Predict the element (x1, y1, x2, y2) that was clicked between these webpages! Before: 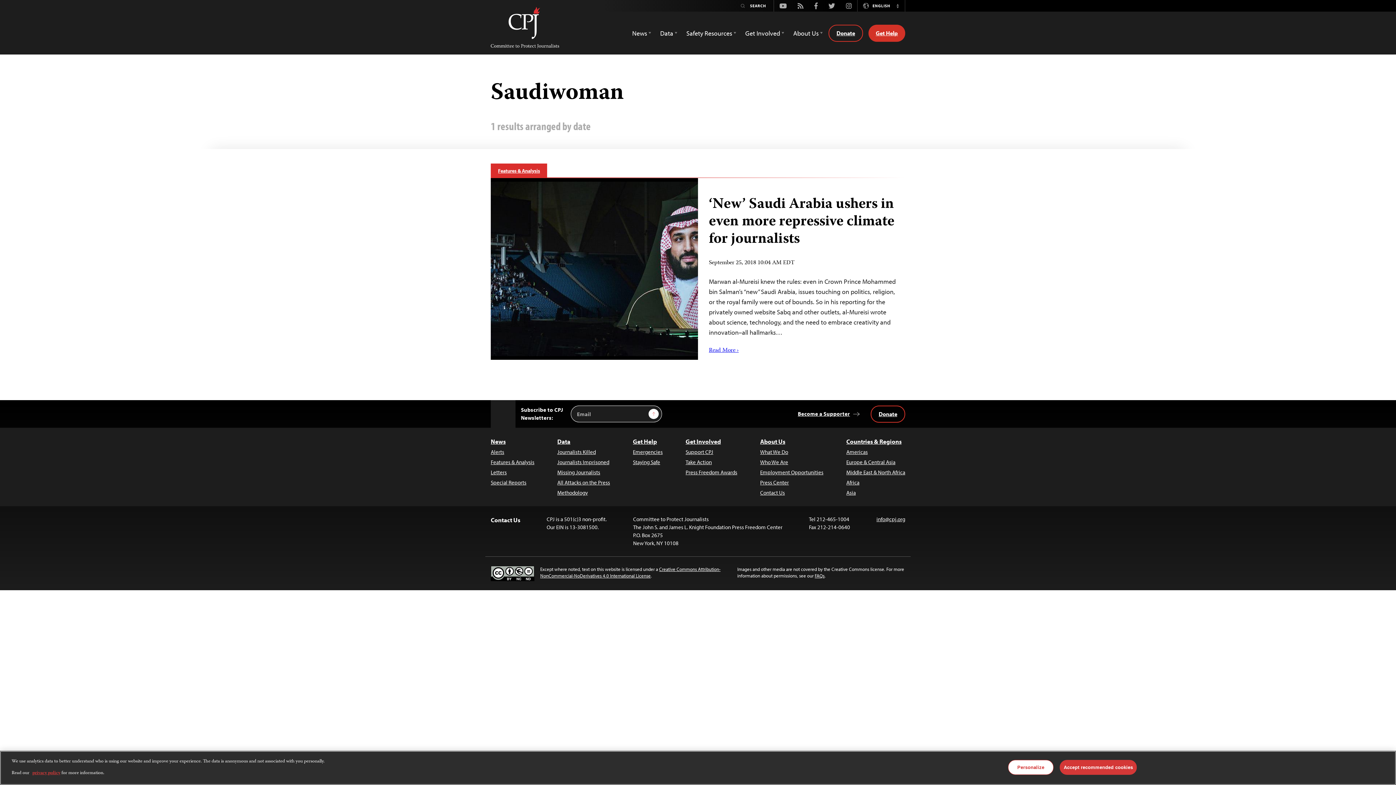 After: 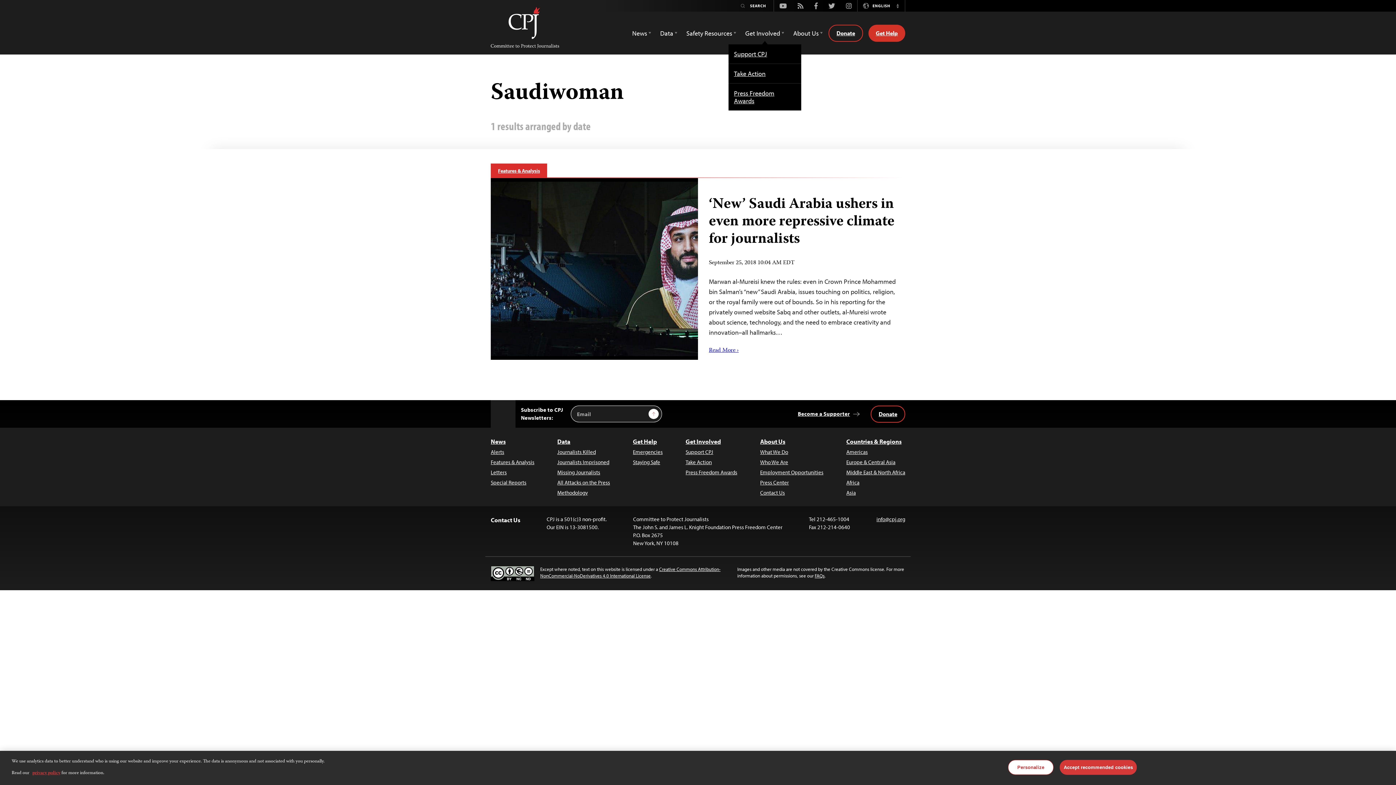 Action: label: Get Involved bbox: (745, 25, 784, 40)